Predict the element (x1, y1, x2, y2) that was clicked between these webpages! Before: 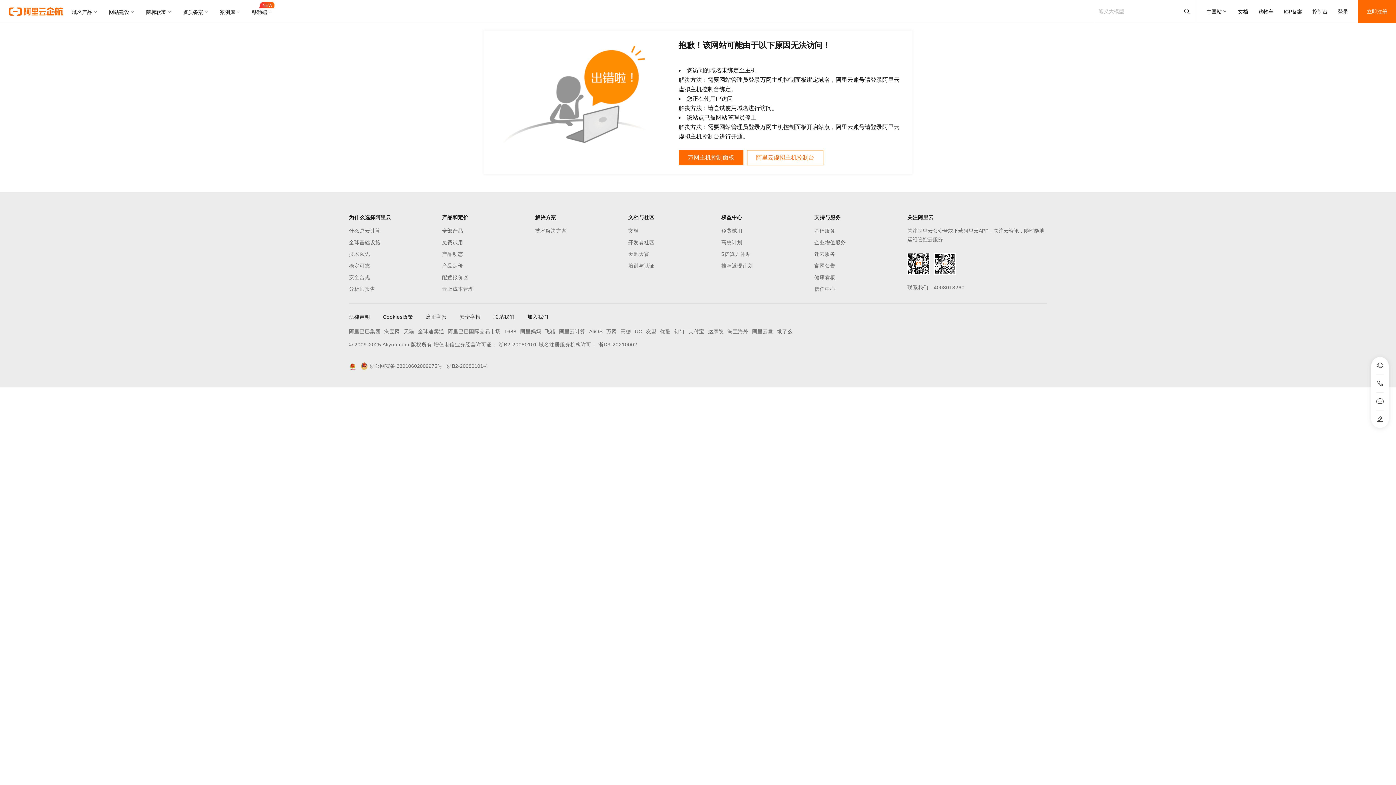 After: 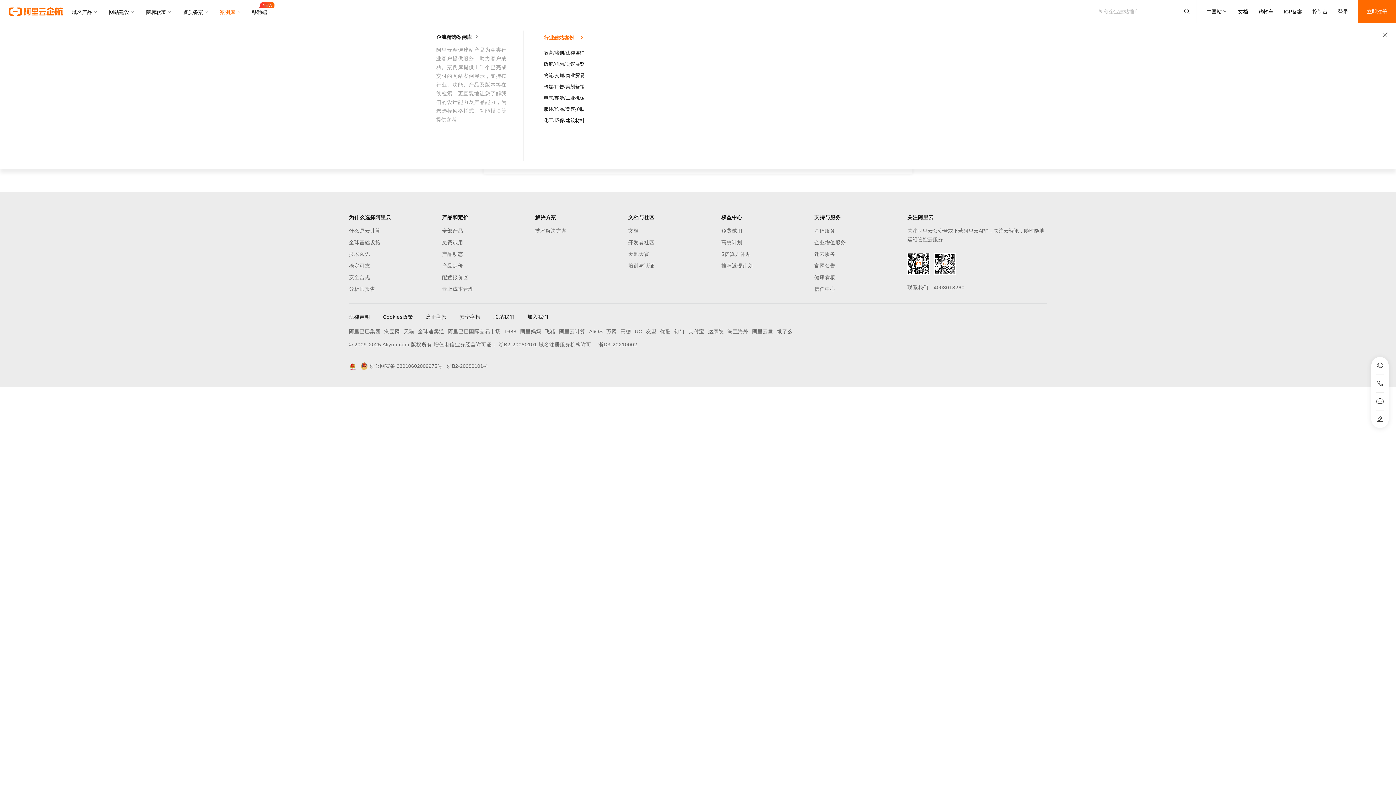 Action: label: 案例库 bbox: (214, 0, 246, 23)